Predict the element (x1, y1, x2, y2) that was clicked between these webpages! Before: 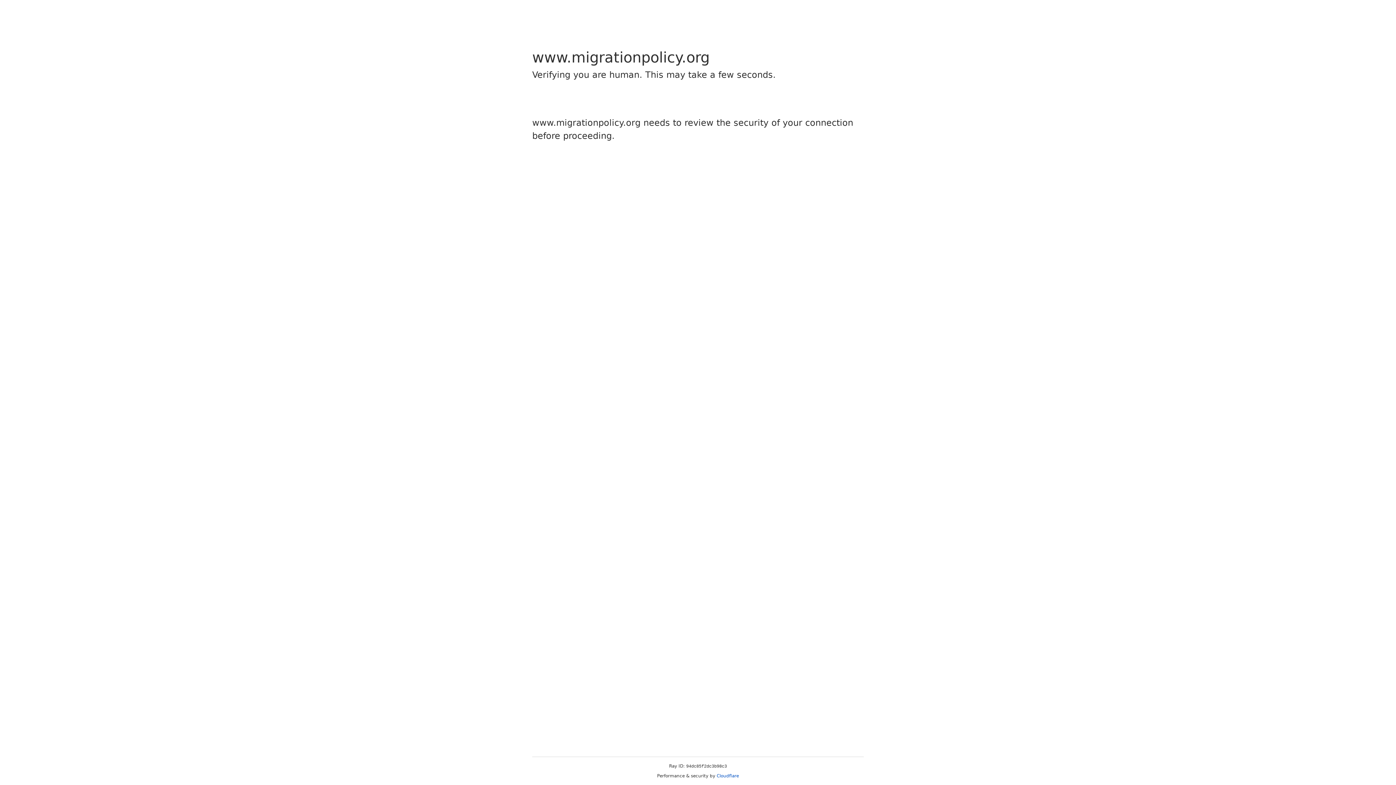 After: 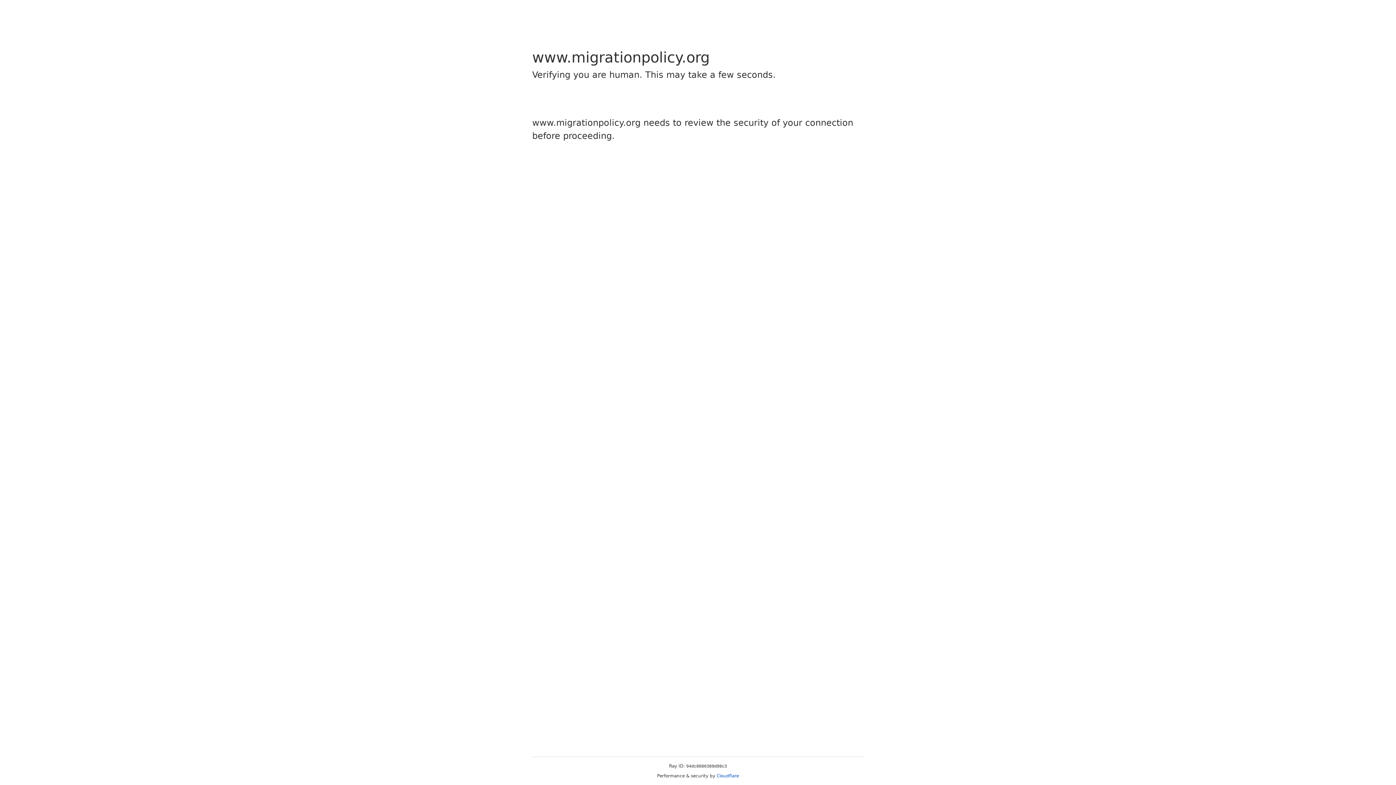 Action: label: Cloudflare bbox: (716, 773, 739, 778)